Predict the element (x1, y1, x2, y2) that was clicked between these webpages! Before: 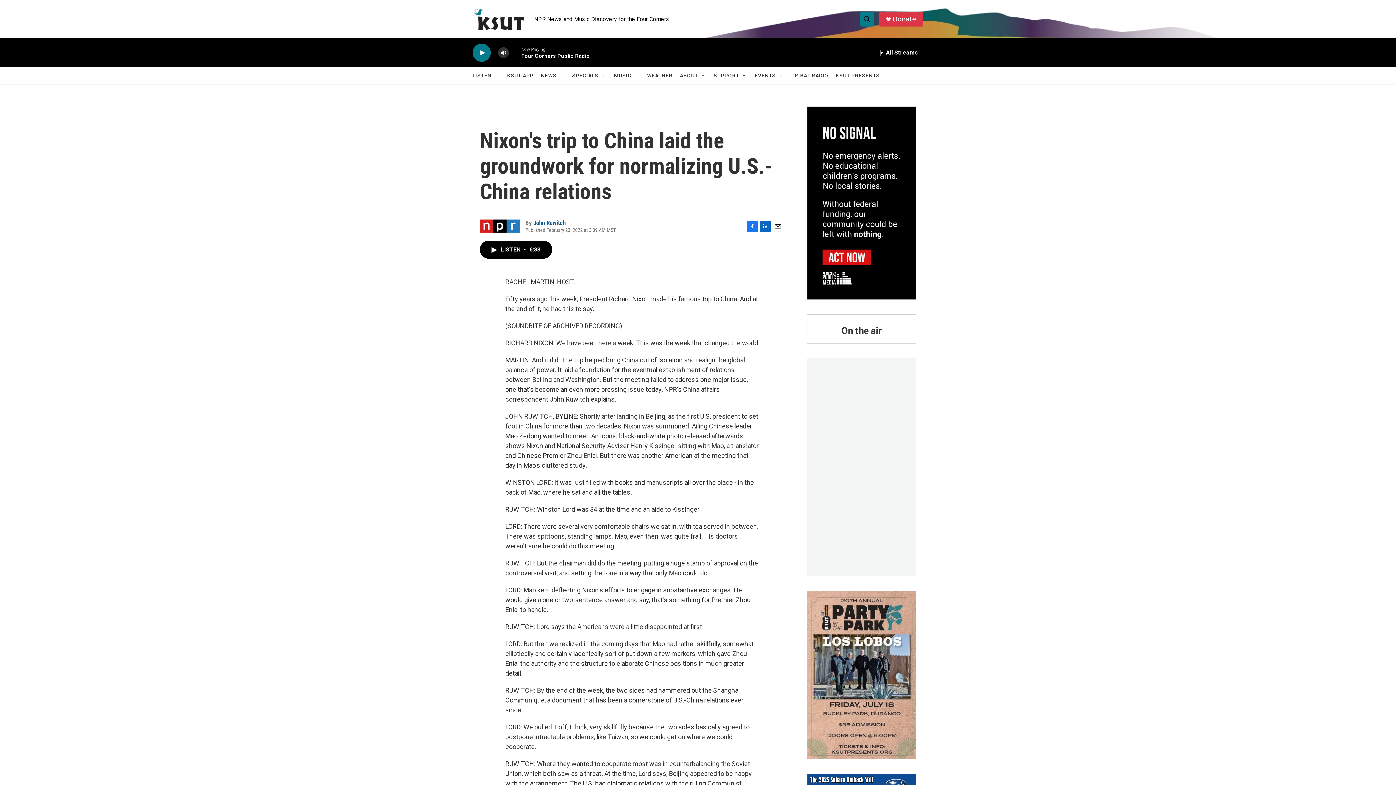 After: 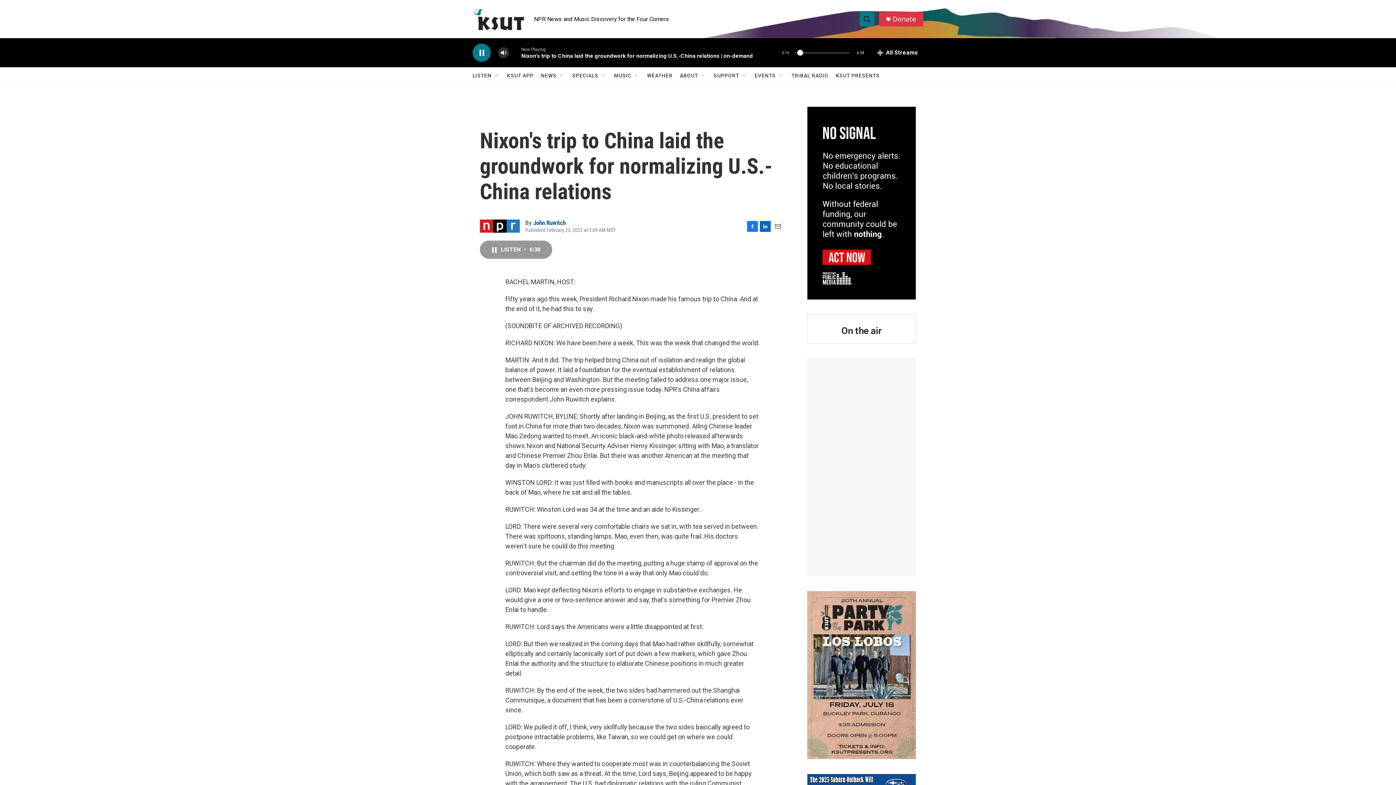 Action: bbox: (480, 240, 552, 258) label: LISTEN • 6:38